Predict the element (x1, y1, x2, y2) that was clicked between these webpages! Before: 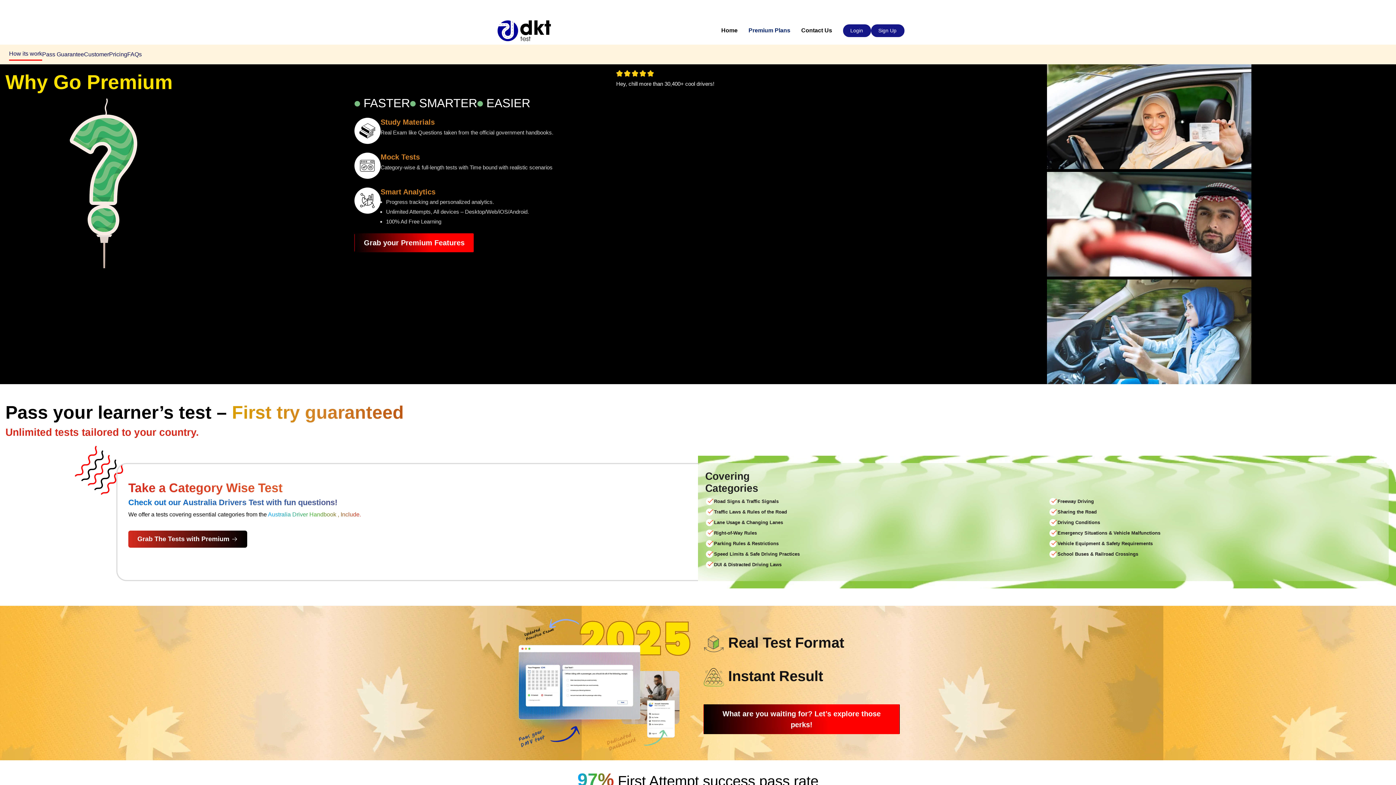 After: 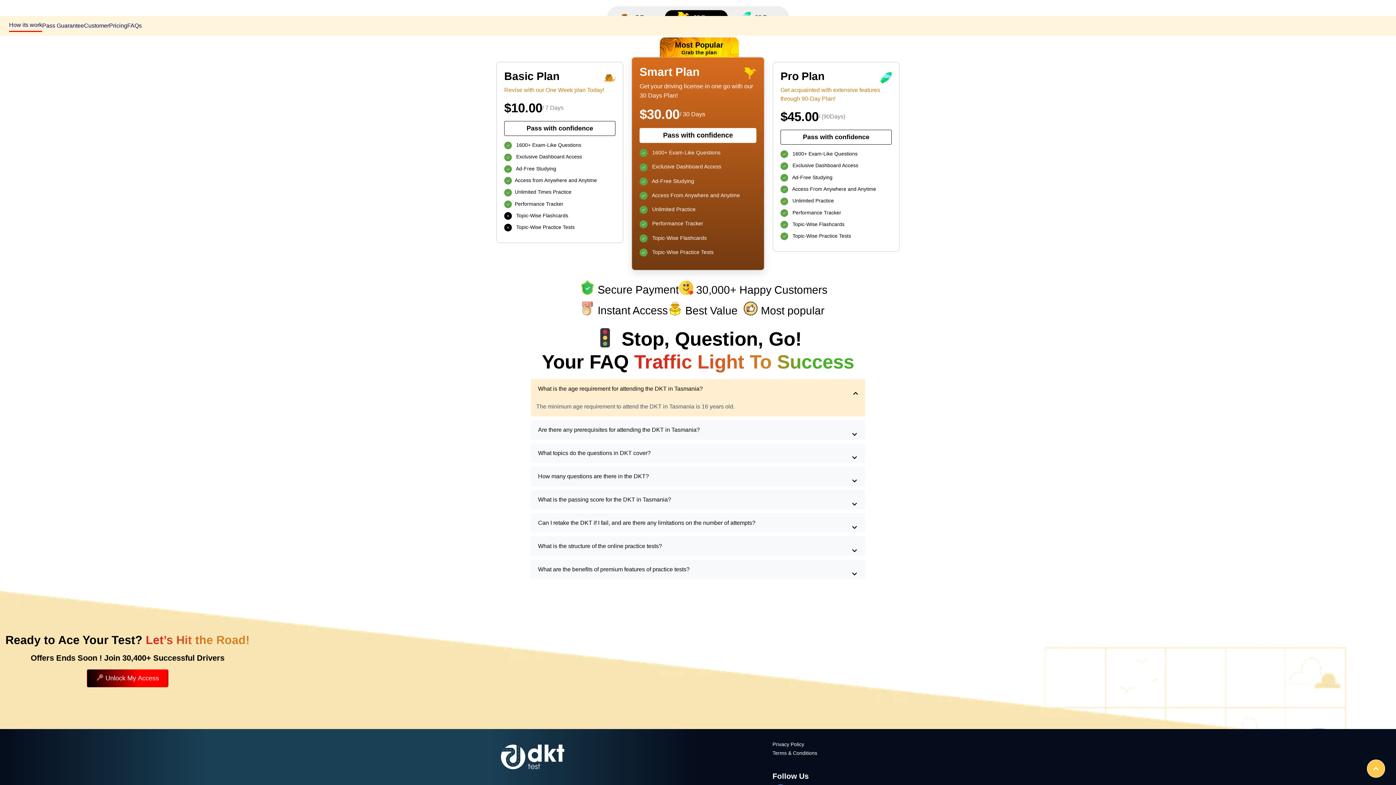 Action: label: Grab The Tests with Premium  bbox: (137, 535, 231, 542)